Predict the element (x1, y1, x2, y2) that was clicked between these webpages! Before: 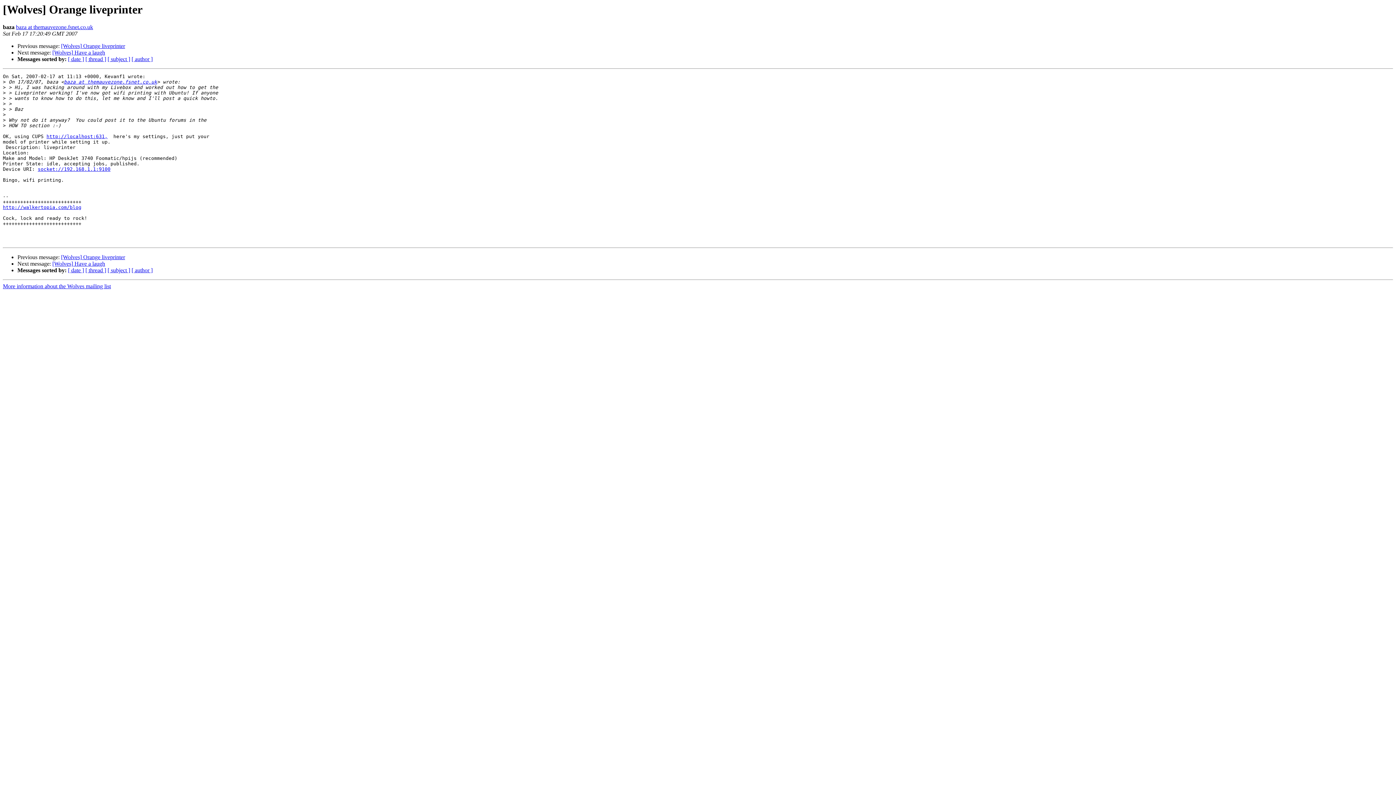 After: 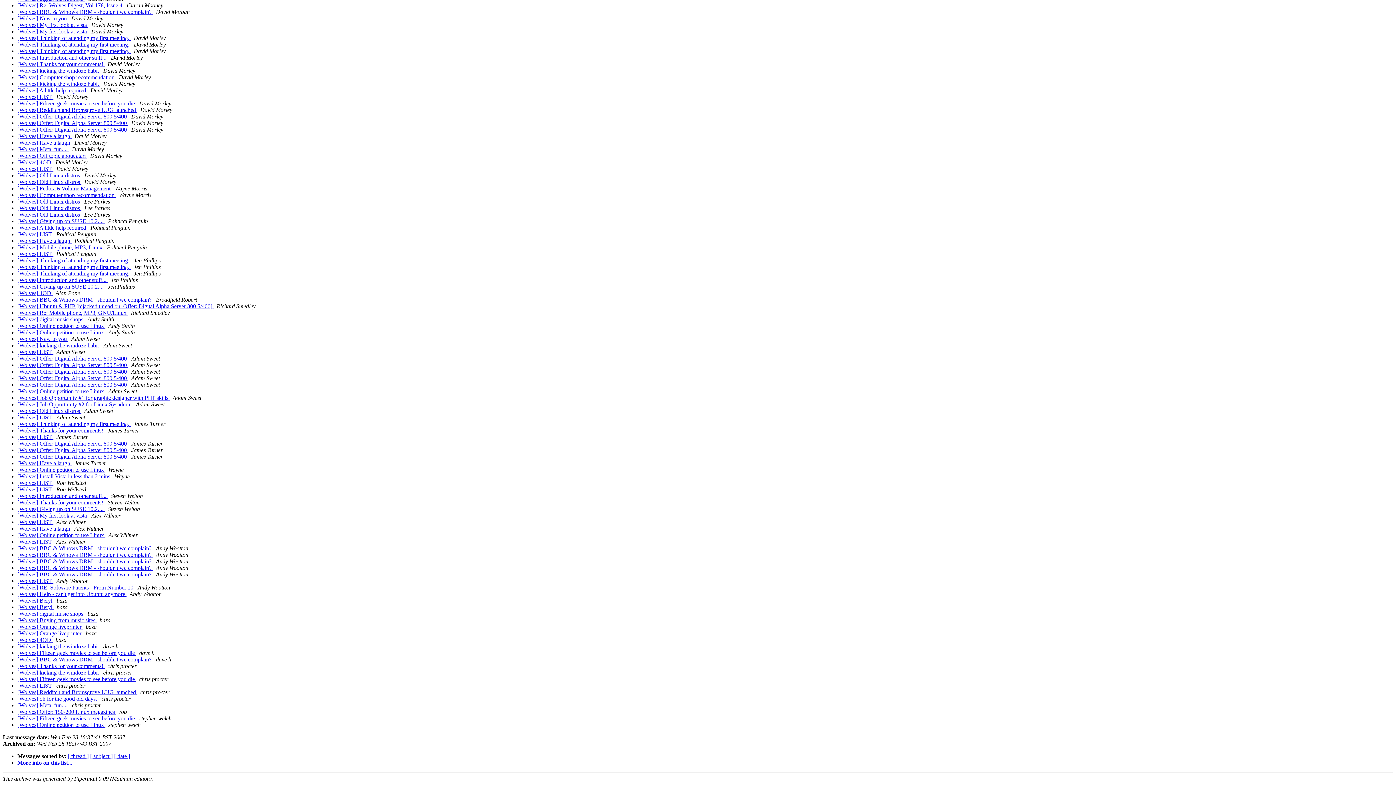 Action: label: [ author ] bbox: (131, 56, 152, 62)